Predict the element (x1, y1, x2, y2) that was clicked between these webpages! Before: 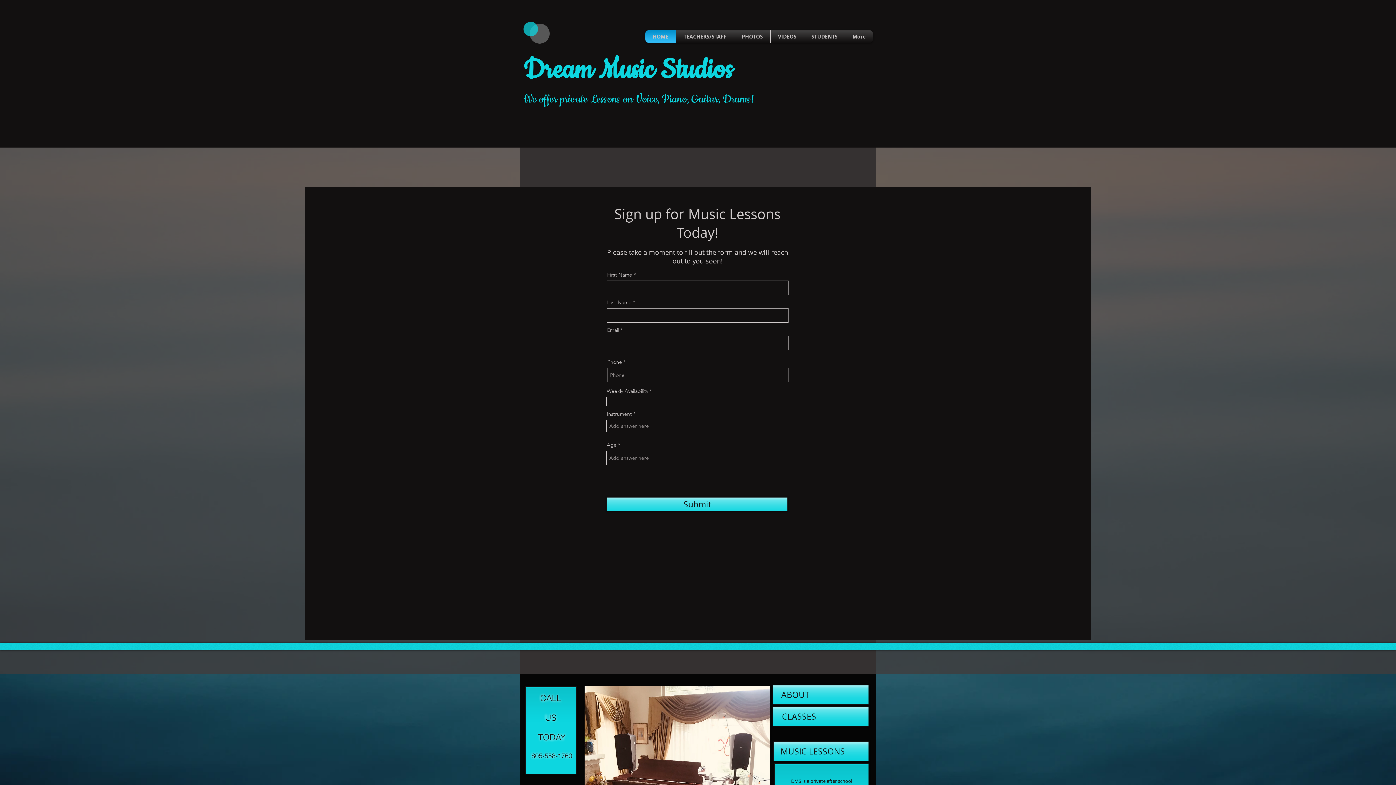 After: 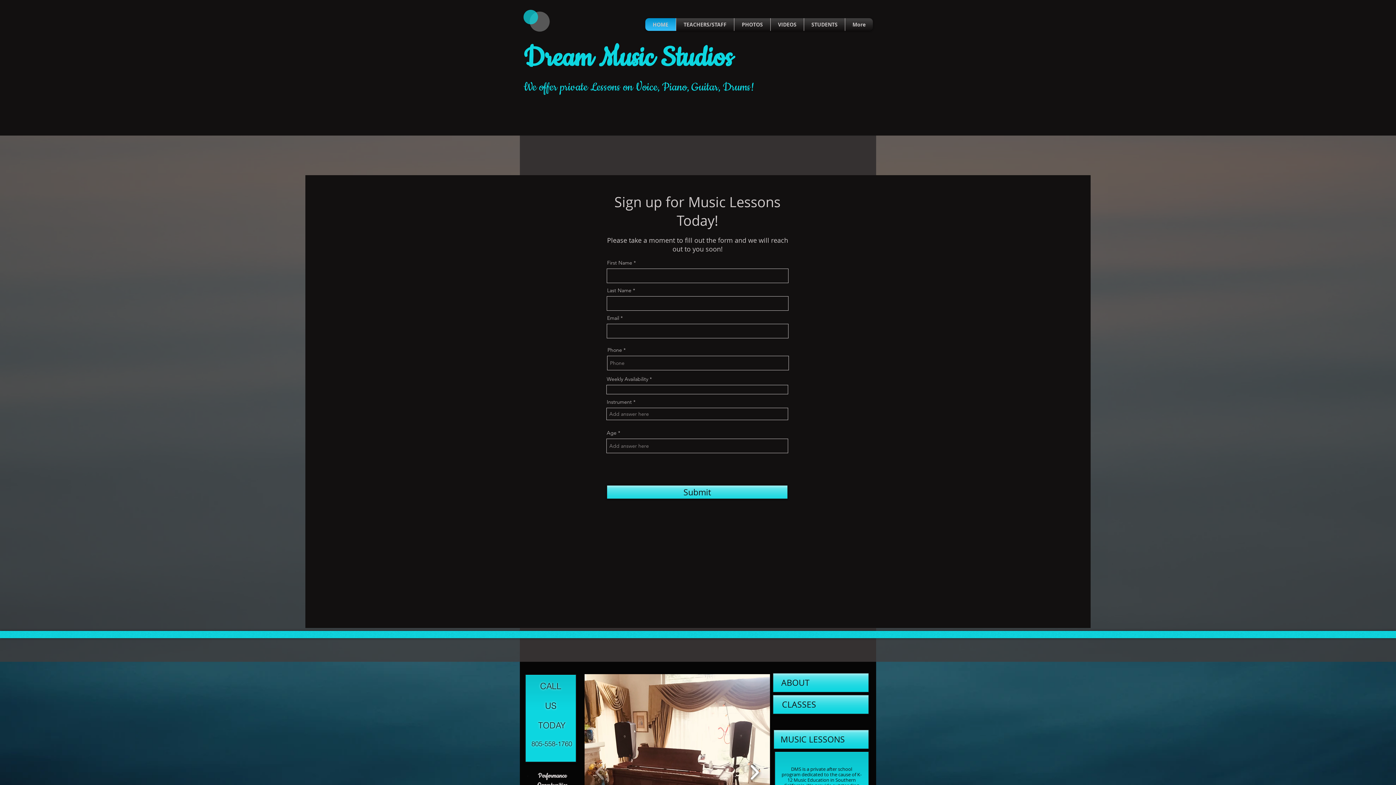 Action: bbox: (746, 772, 762, 797)